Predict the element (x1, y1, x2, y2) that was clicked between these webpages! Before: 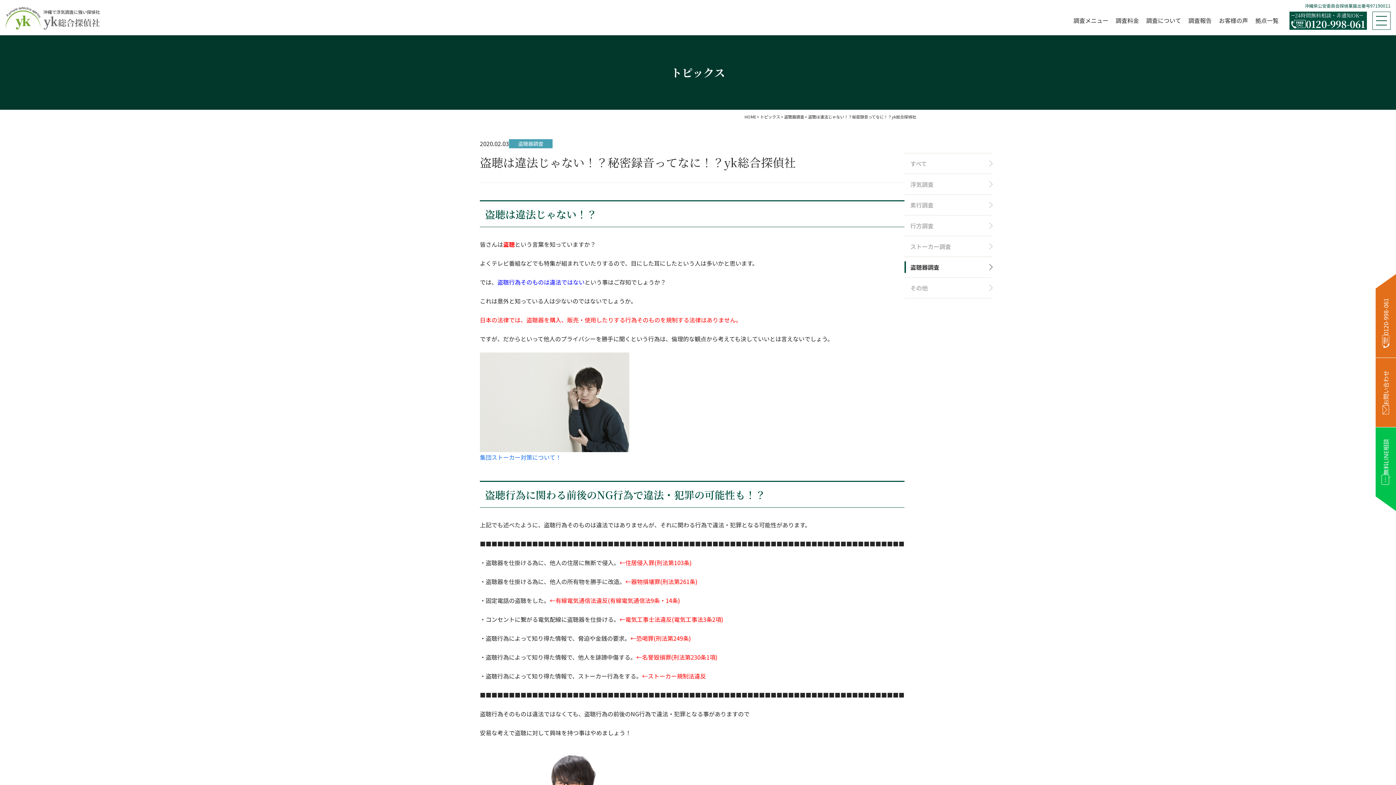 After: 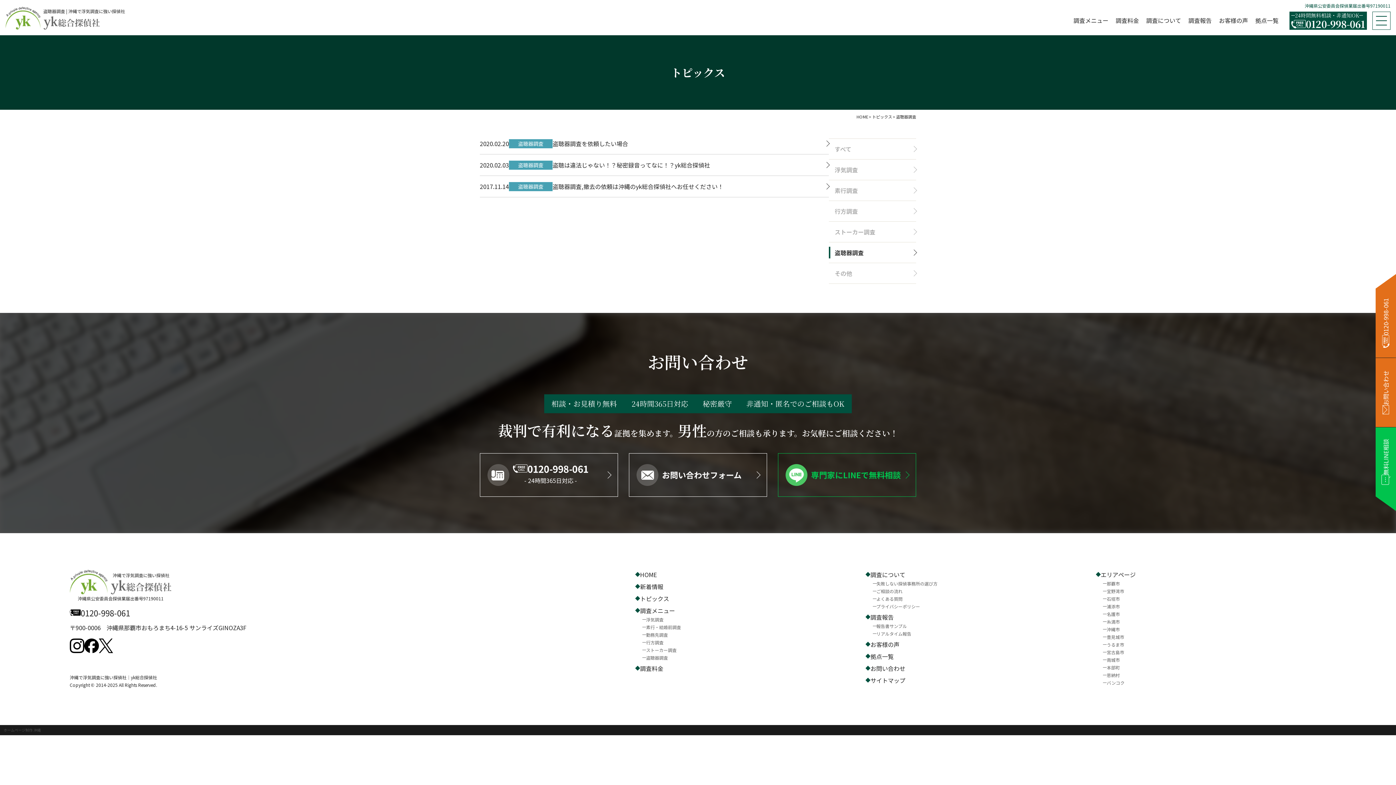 Action: bbox: (784, 113, 804, 119) label: 盗聴器調査